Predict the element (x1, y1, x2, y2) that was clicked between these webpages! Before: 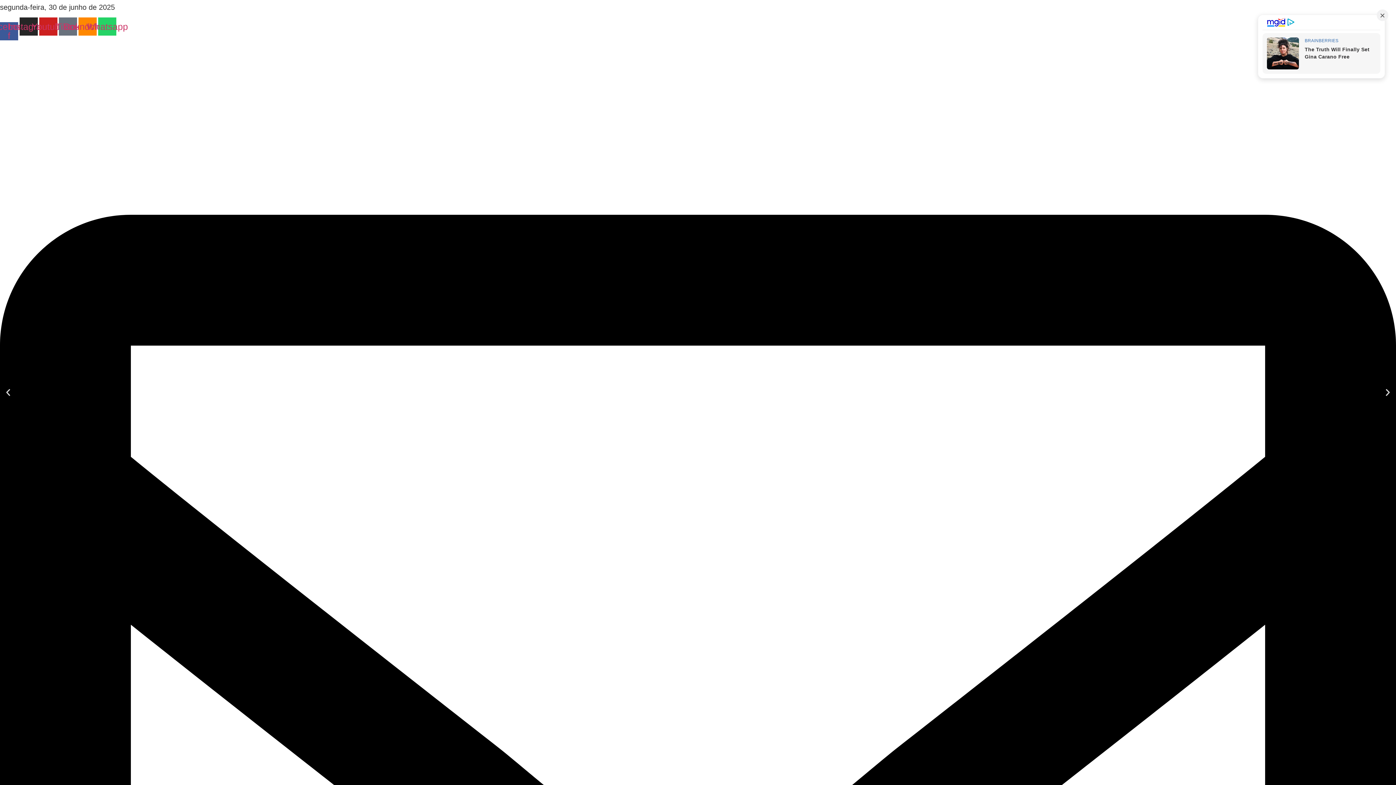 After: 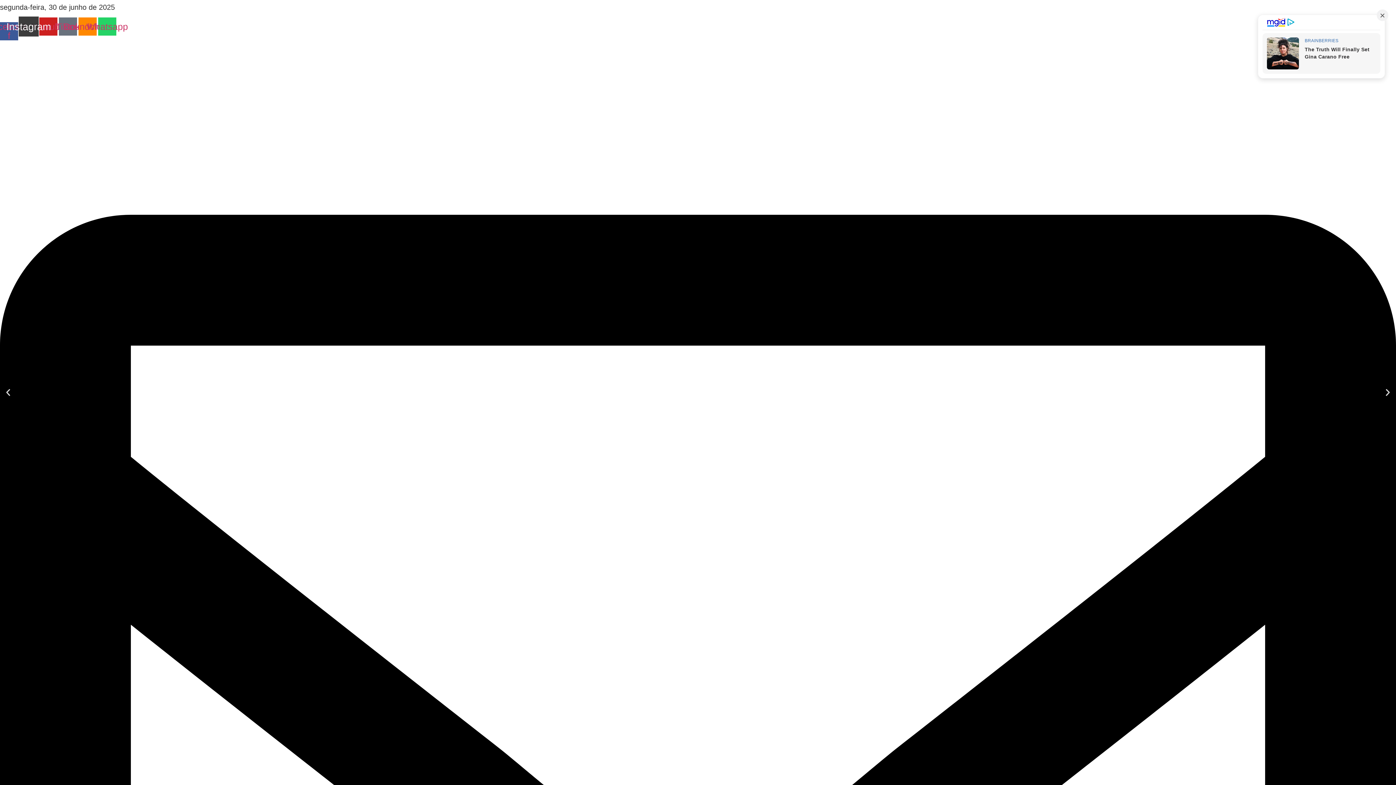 Action: bbox: (19, 17, 37, 35) label: Instagram